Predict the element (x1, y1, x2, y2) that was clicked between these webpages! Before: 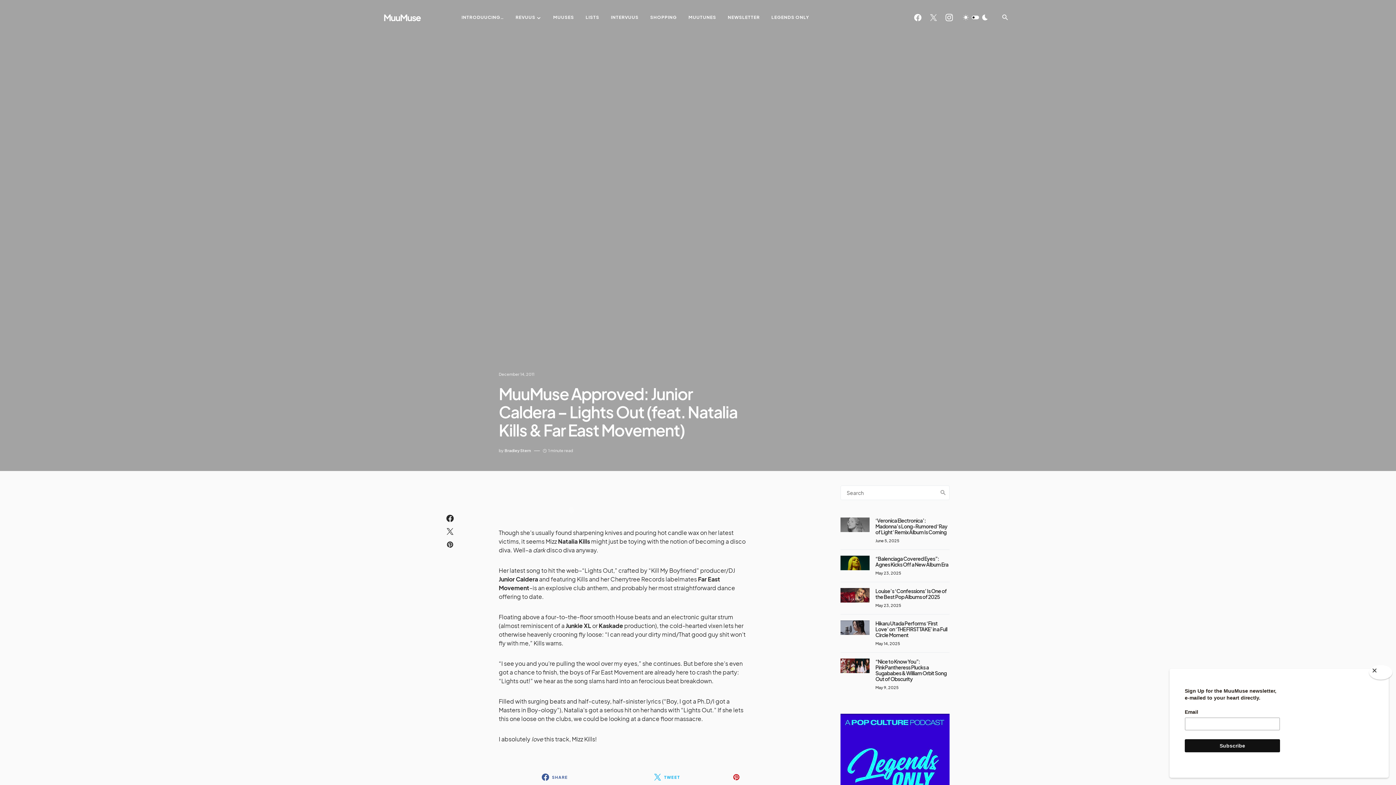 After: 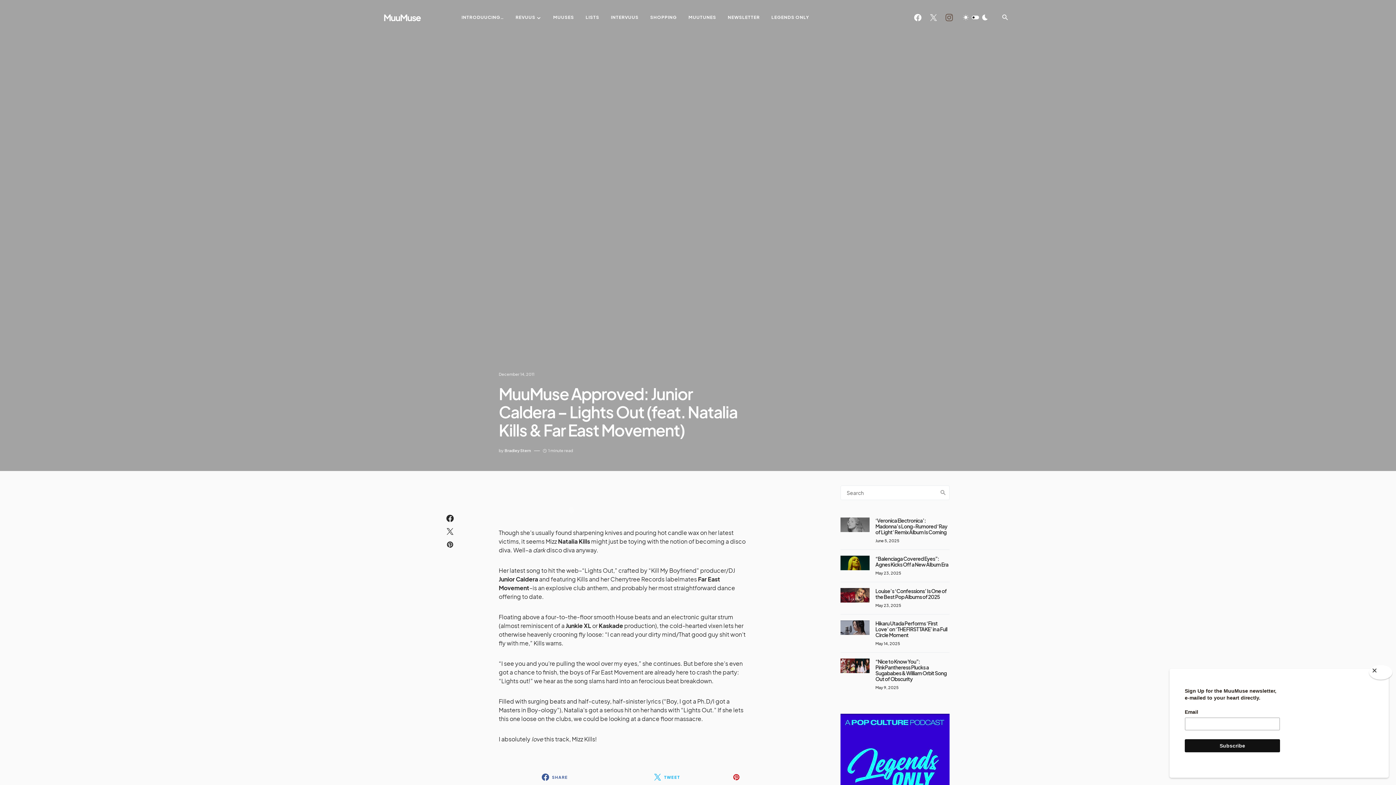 Action: label: Instagram bbox: (945, 13, 953, 21)